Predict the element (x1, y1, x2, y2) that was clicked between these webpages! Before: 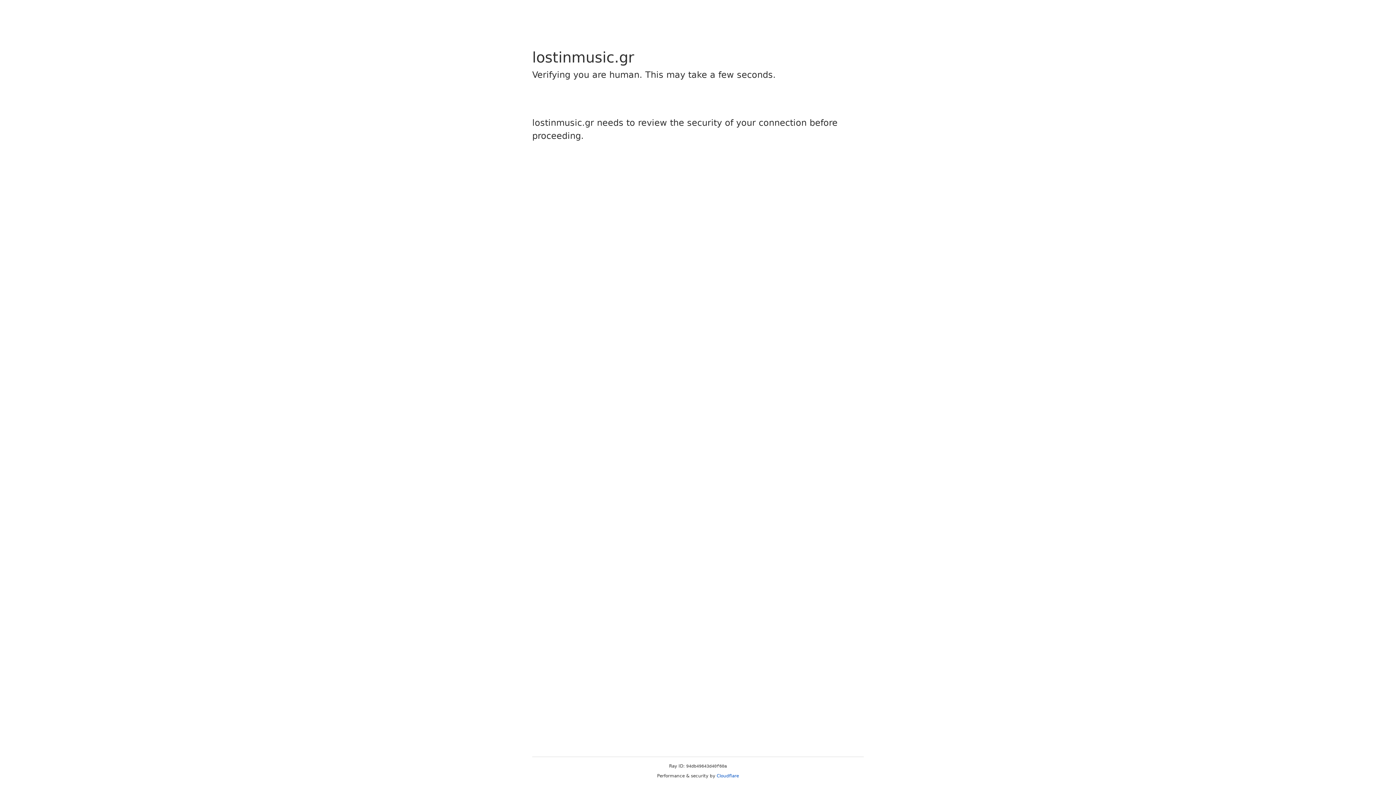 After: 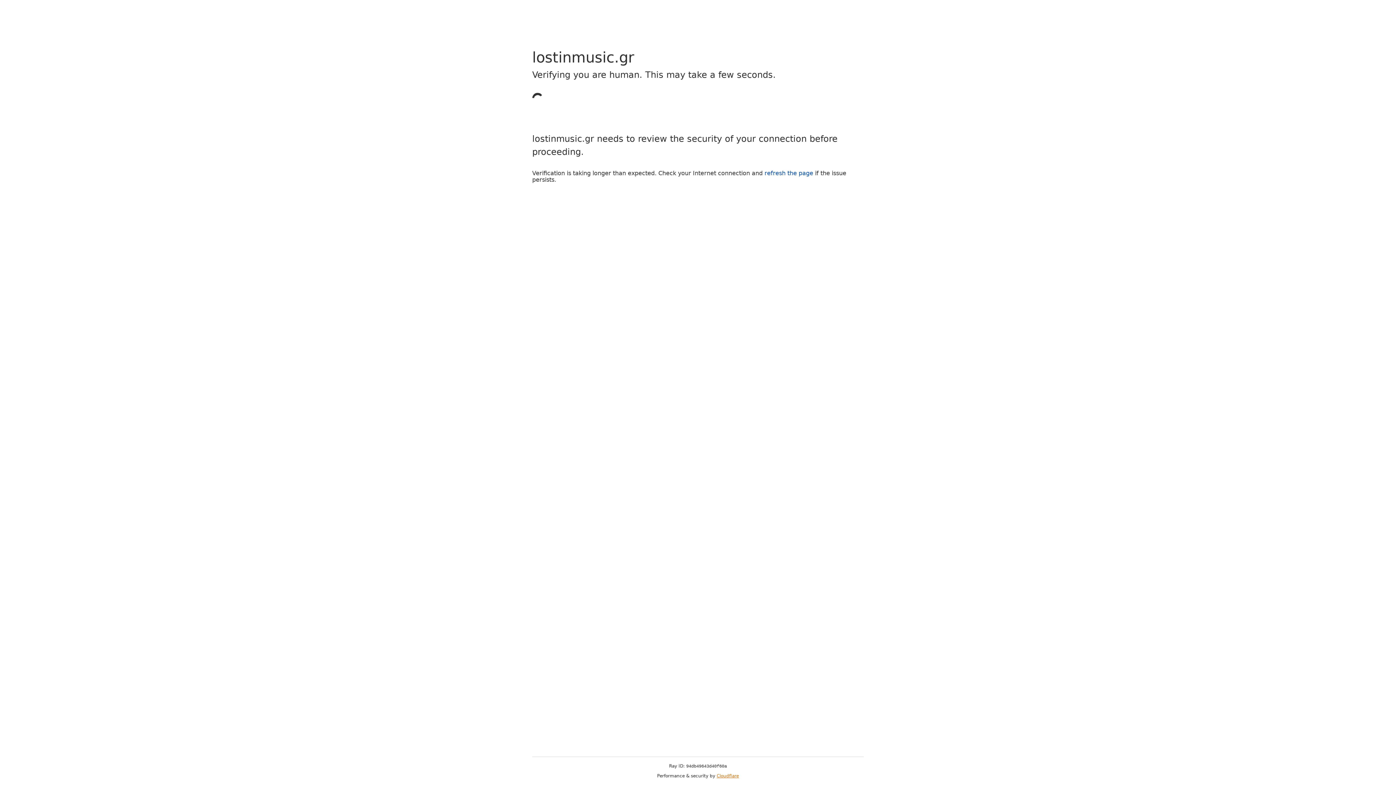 Action: label: Cloudflare bbox: (716, 773, 739, 778)